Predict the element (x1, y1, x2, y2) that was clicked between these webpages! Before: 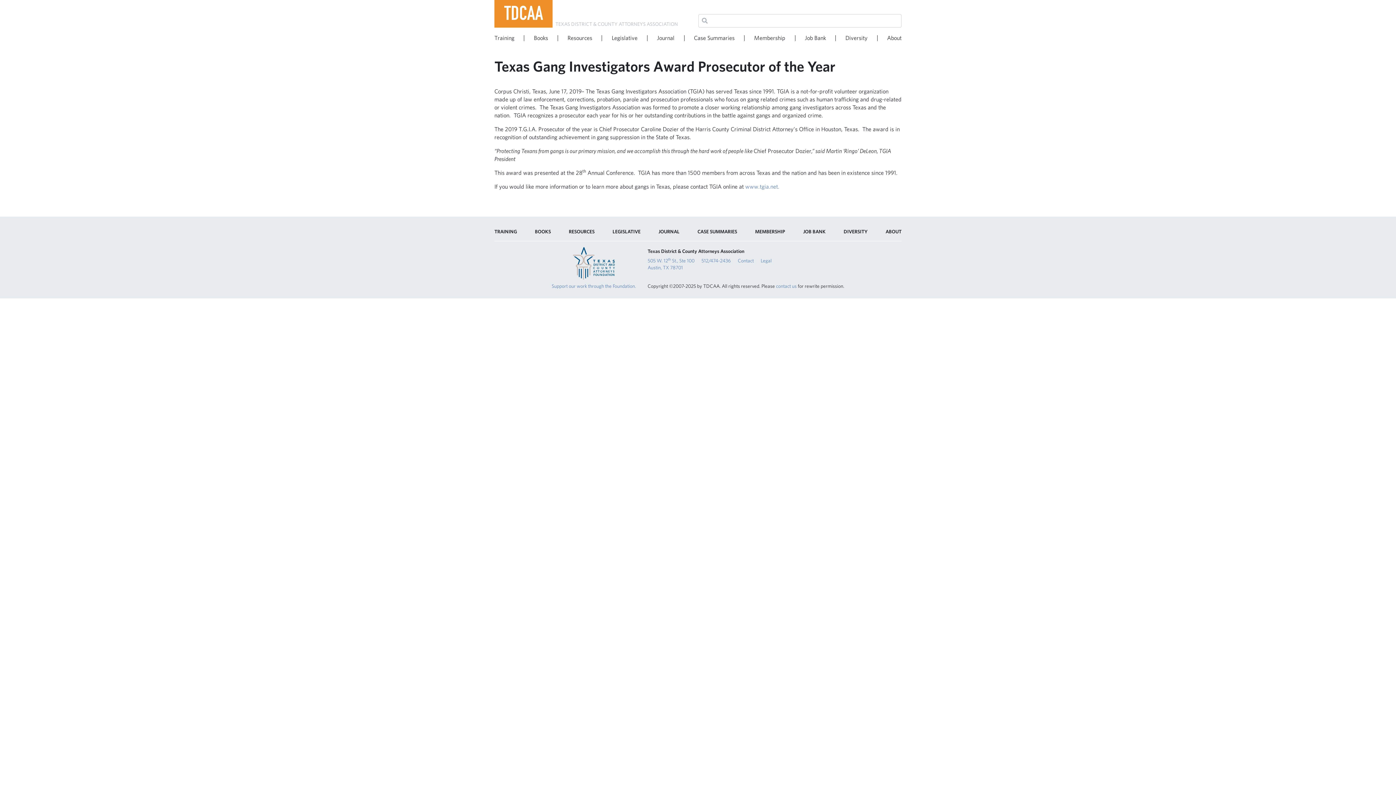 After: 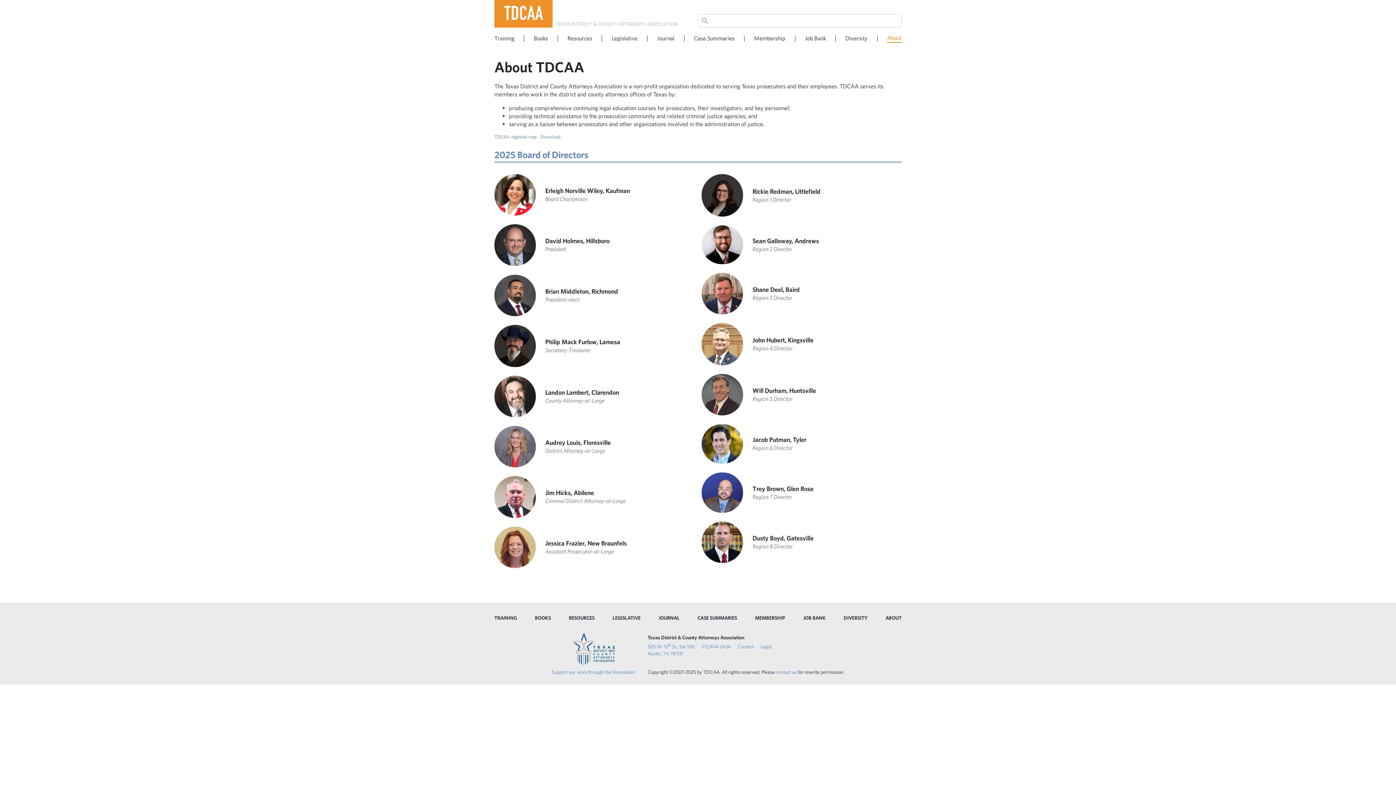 Action: bbox: (887, 33, 901, 42) label: About